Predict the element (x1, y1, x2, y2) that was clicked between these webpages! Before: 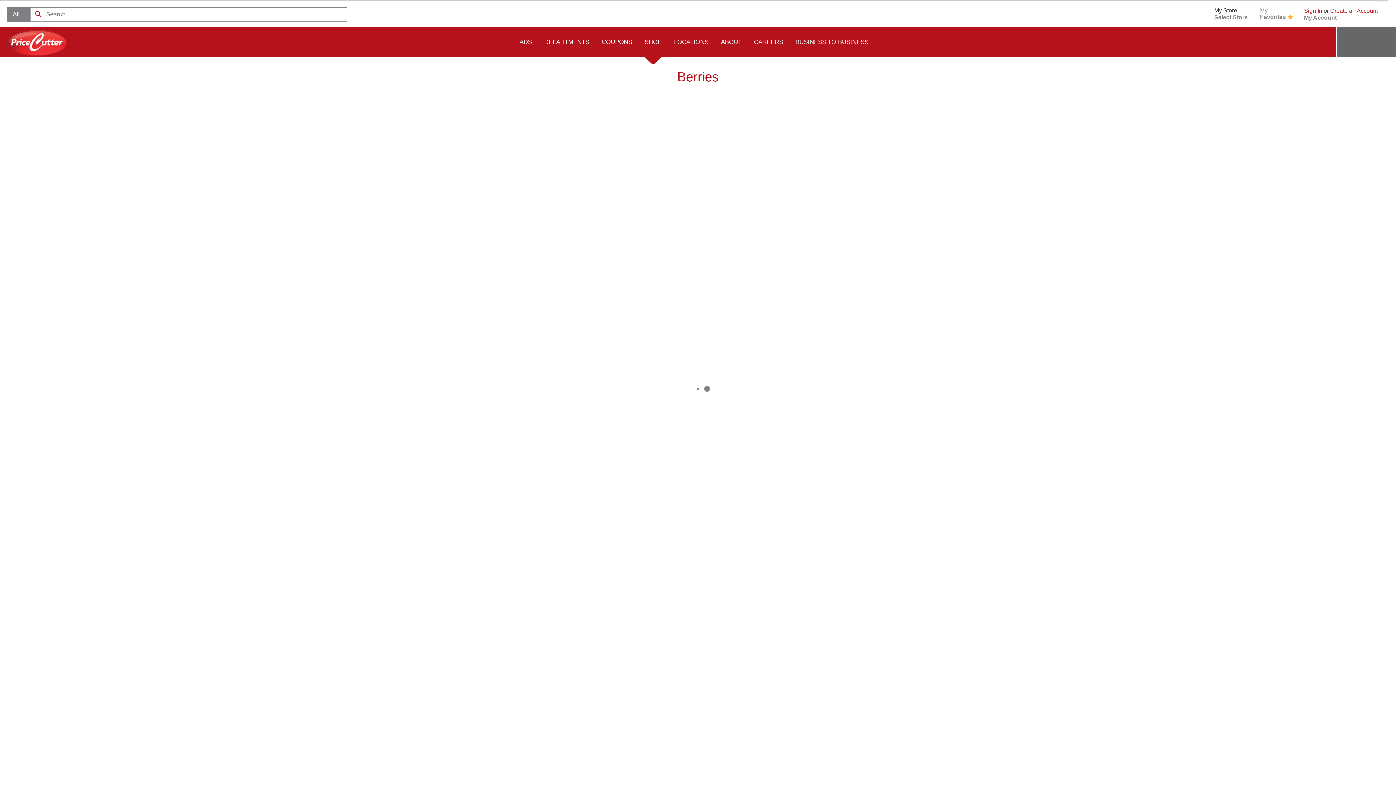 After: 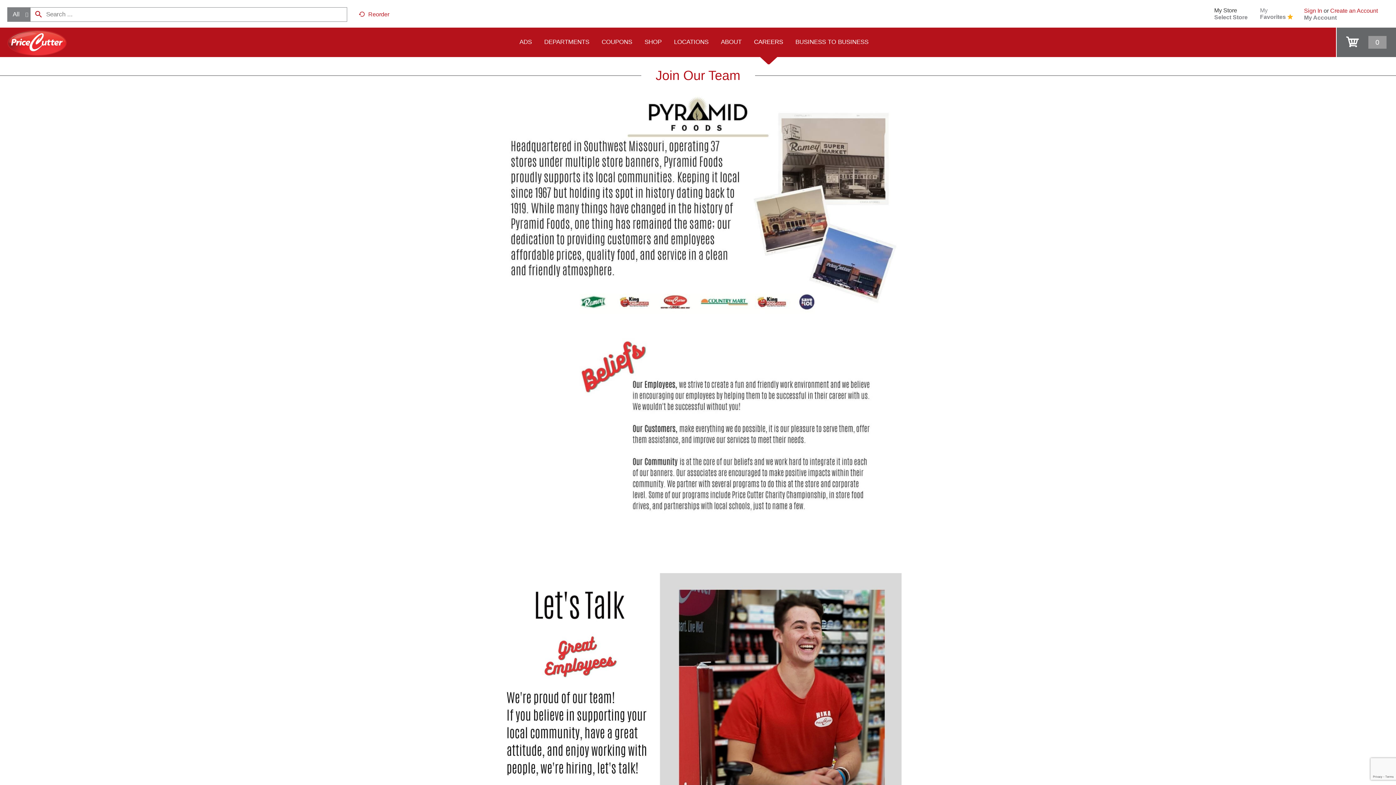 Action: label: Join Our Team bbox: (600, 672, 649, 679)